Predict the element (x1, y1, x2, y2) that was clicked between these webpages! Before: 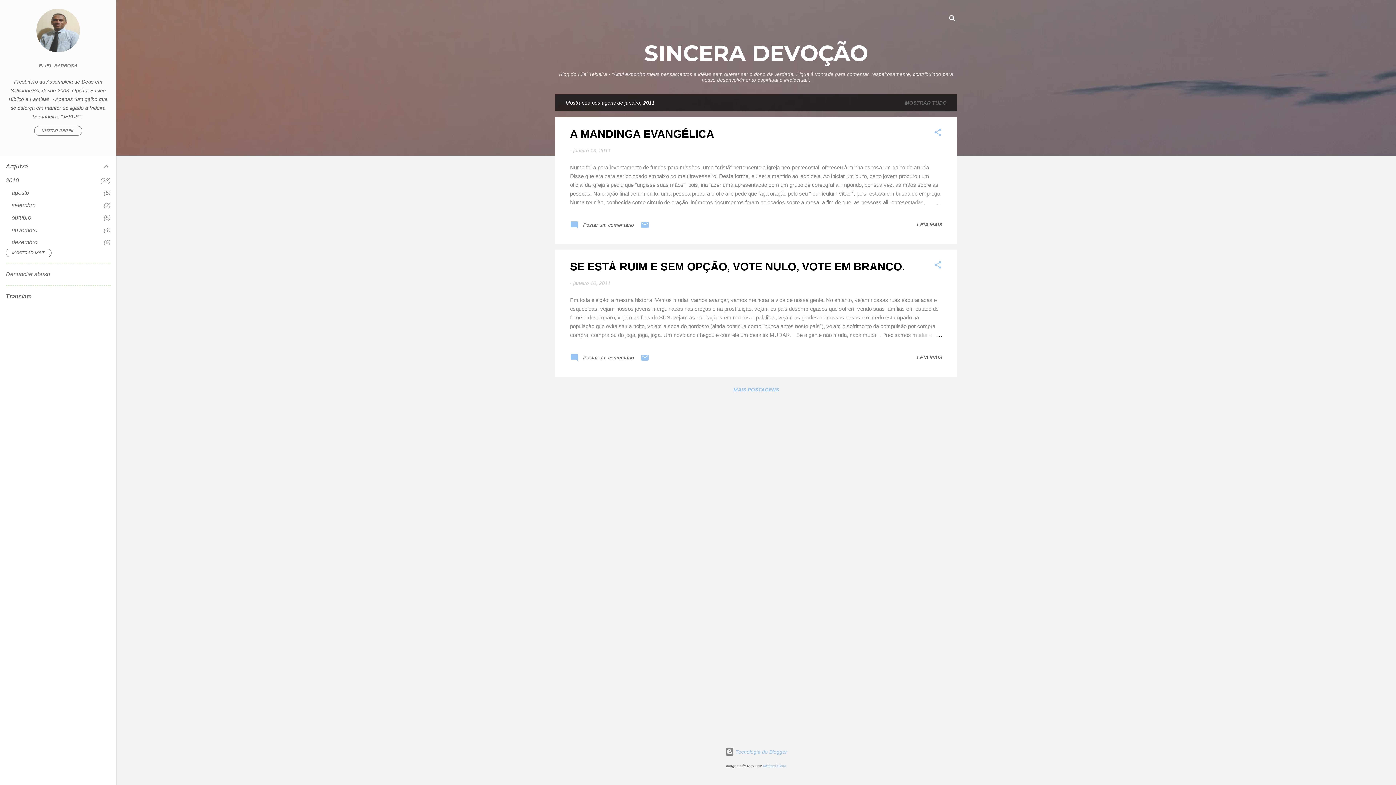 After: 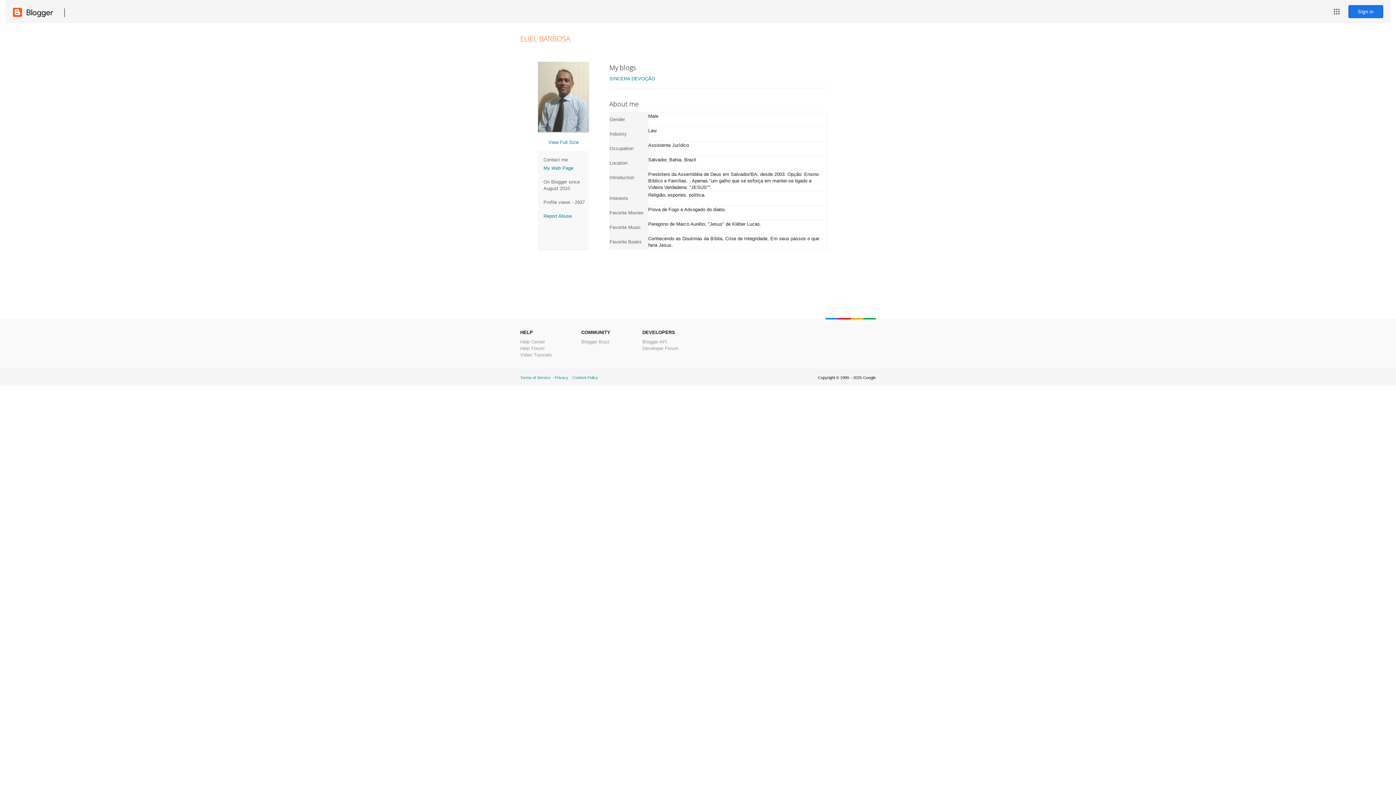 Action: bbox: (36, 47, 80, 53)